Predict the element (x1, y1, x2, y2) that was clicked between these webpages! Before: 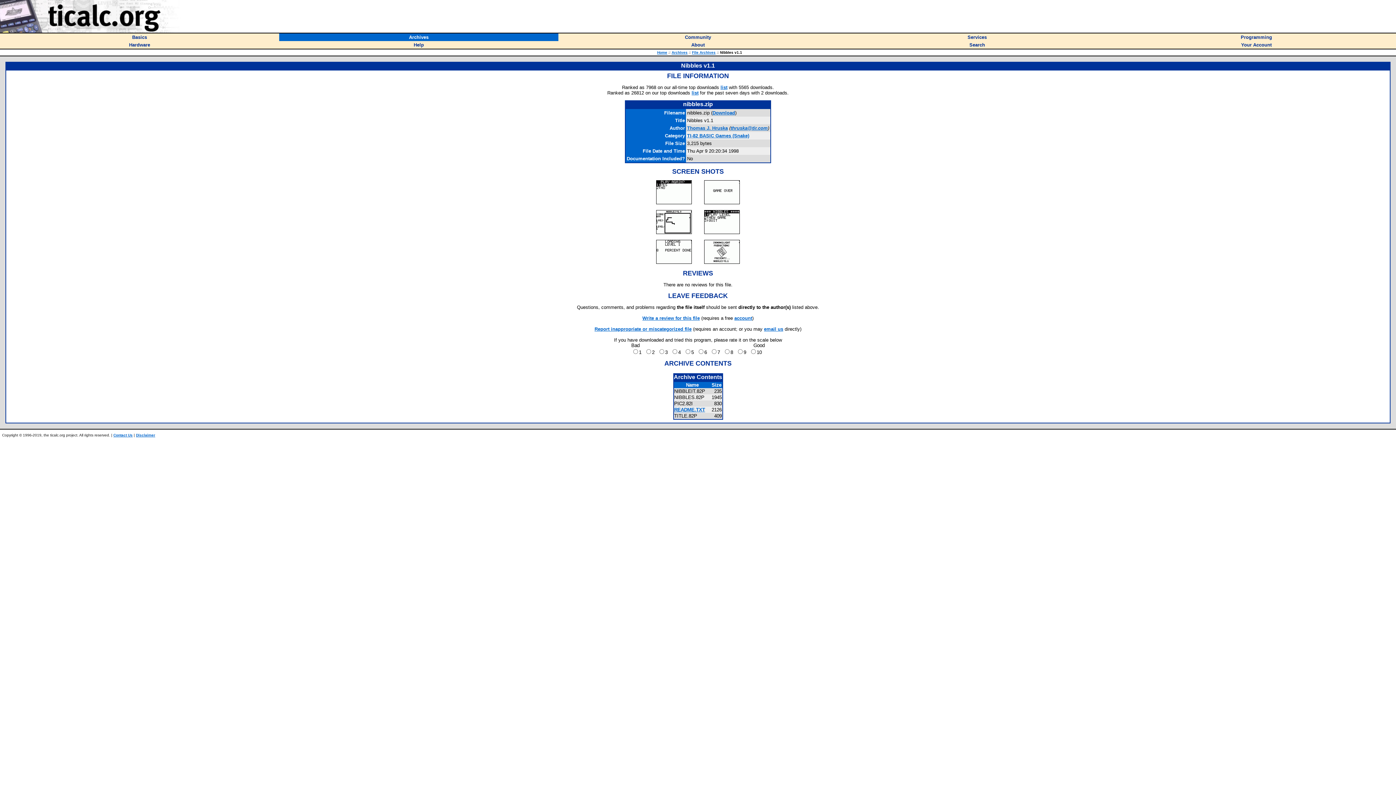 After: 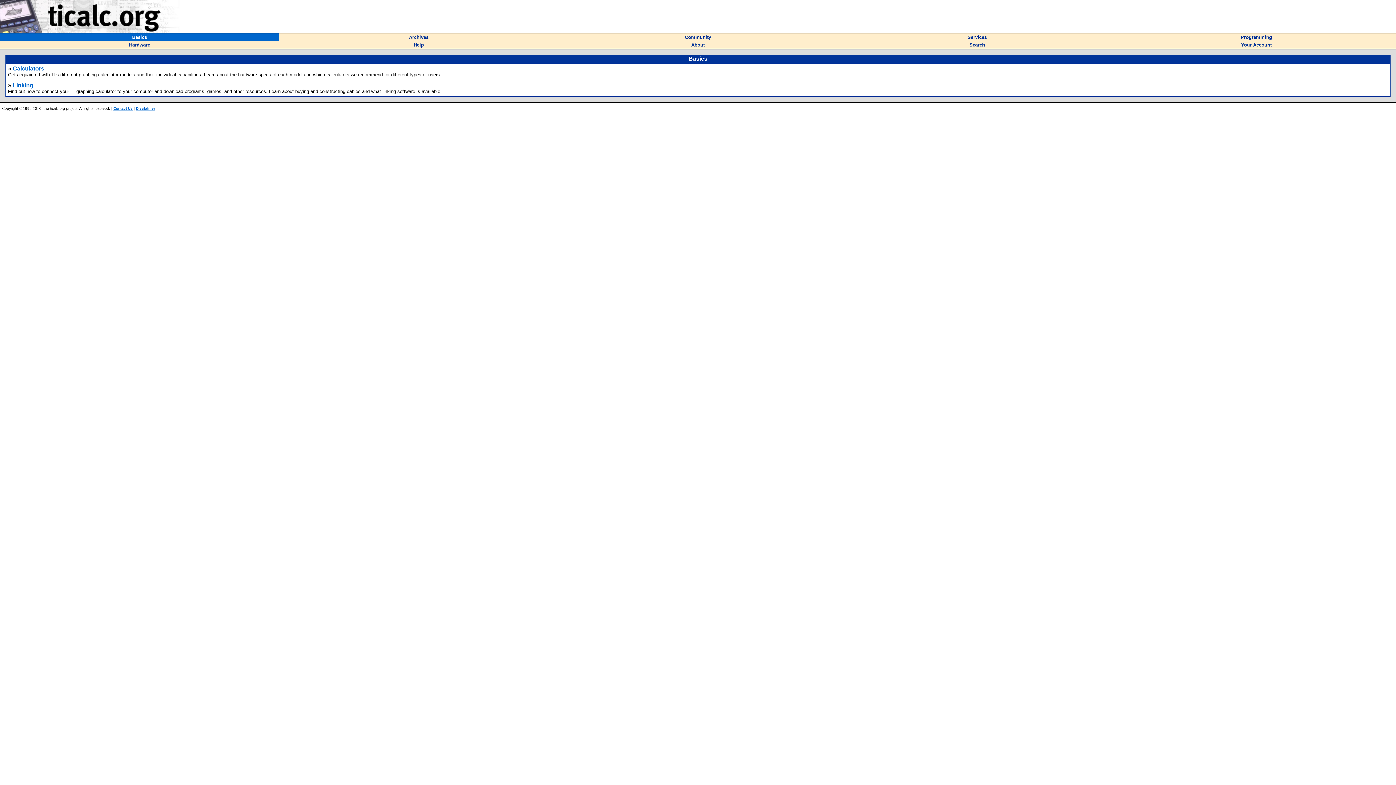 Action: bbox: (132, 33, 147, 40) label: Basics